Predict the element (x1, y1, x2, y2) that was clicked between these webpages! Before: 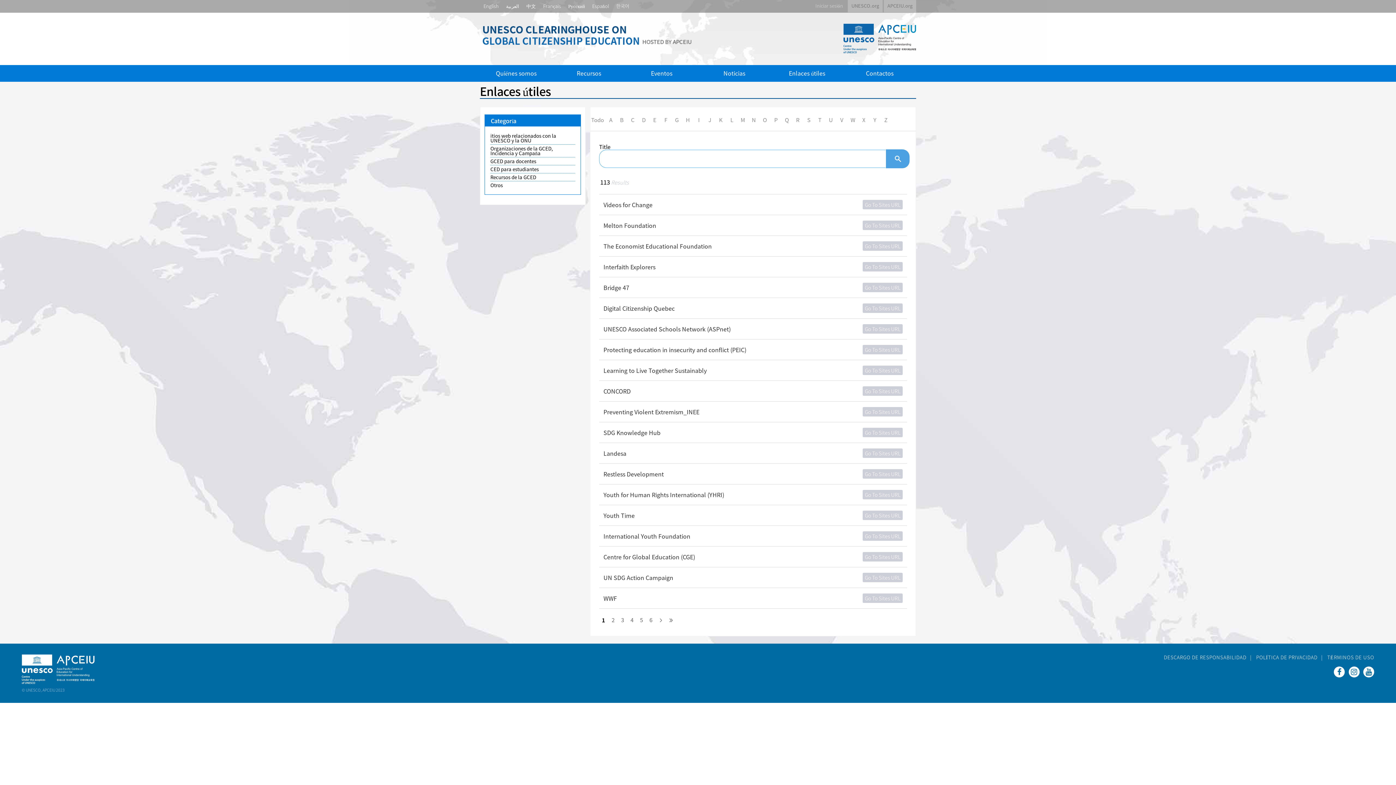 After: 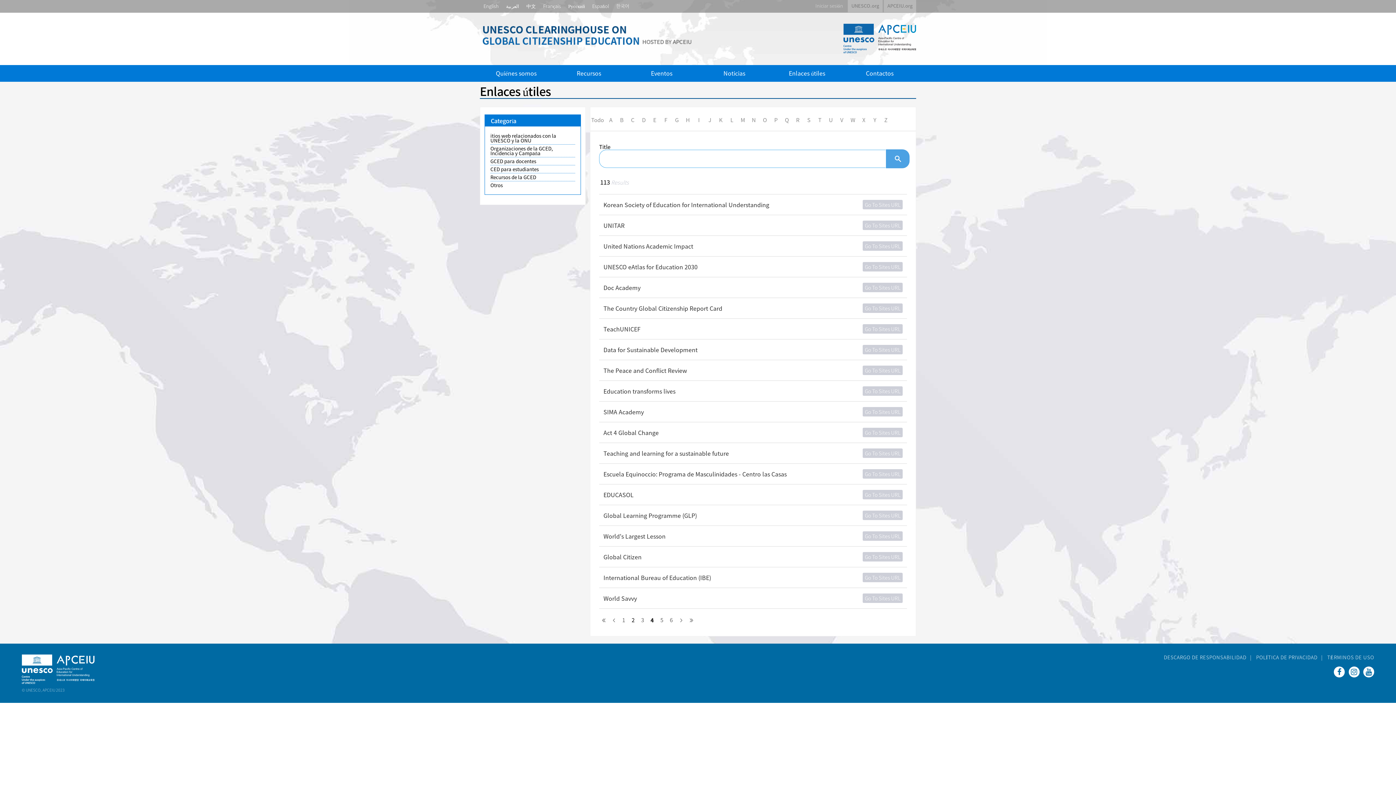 Action: bbox: (630, 616, 633, 624) label: 4